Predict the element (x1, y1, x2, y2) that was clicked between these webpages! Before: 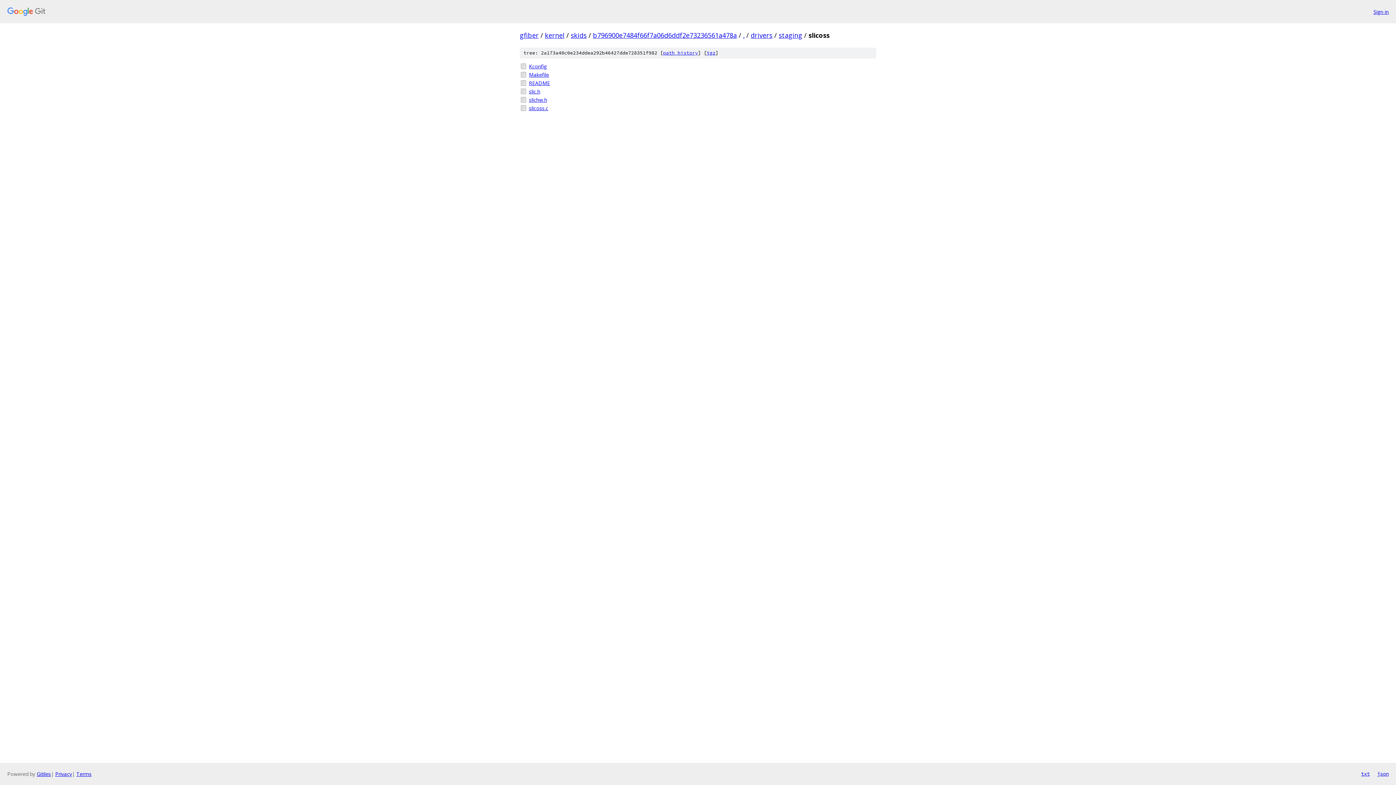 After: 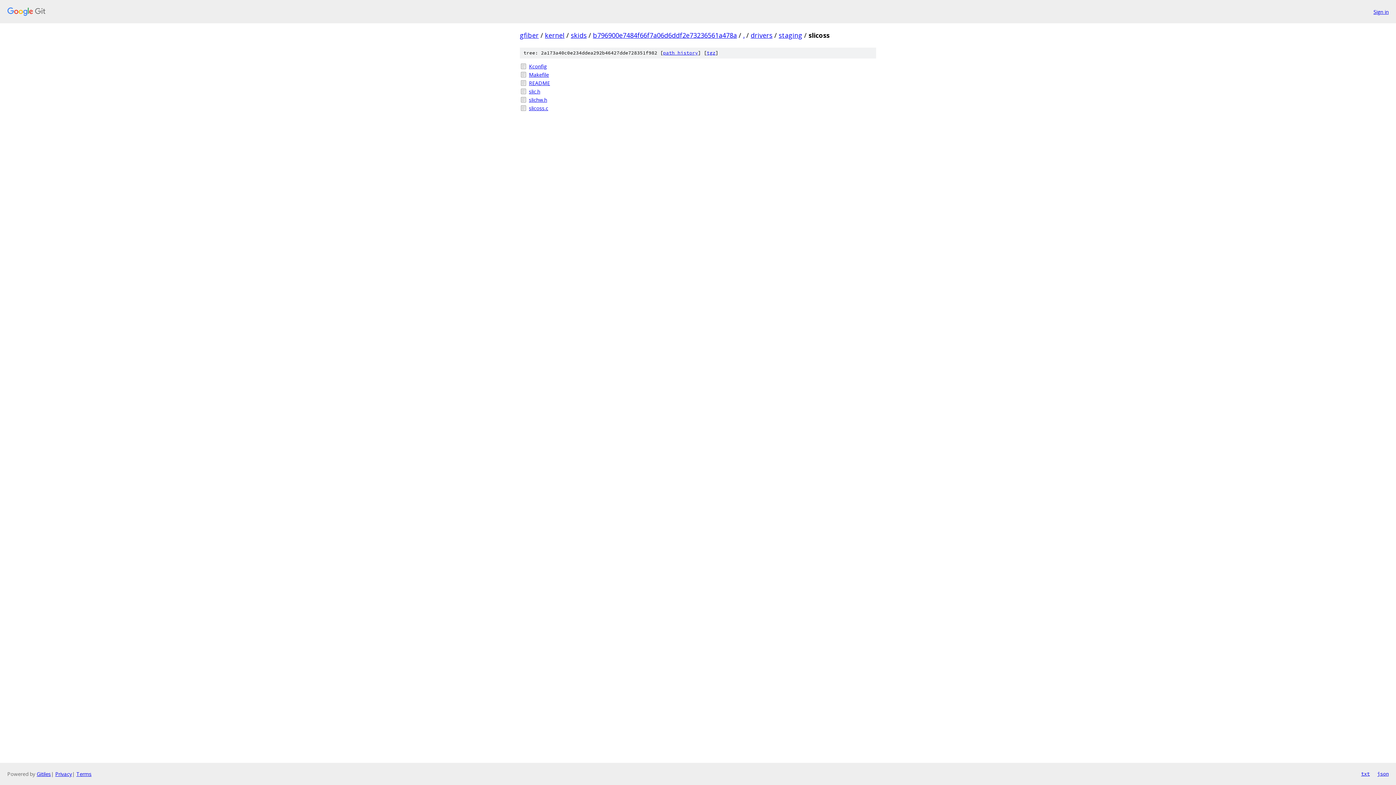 Action: bbox: (1361, 770, 1370, 778) label: txt